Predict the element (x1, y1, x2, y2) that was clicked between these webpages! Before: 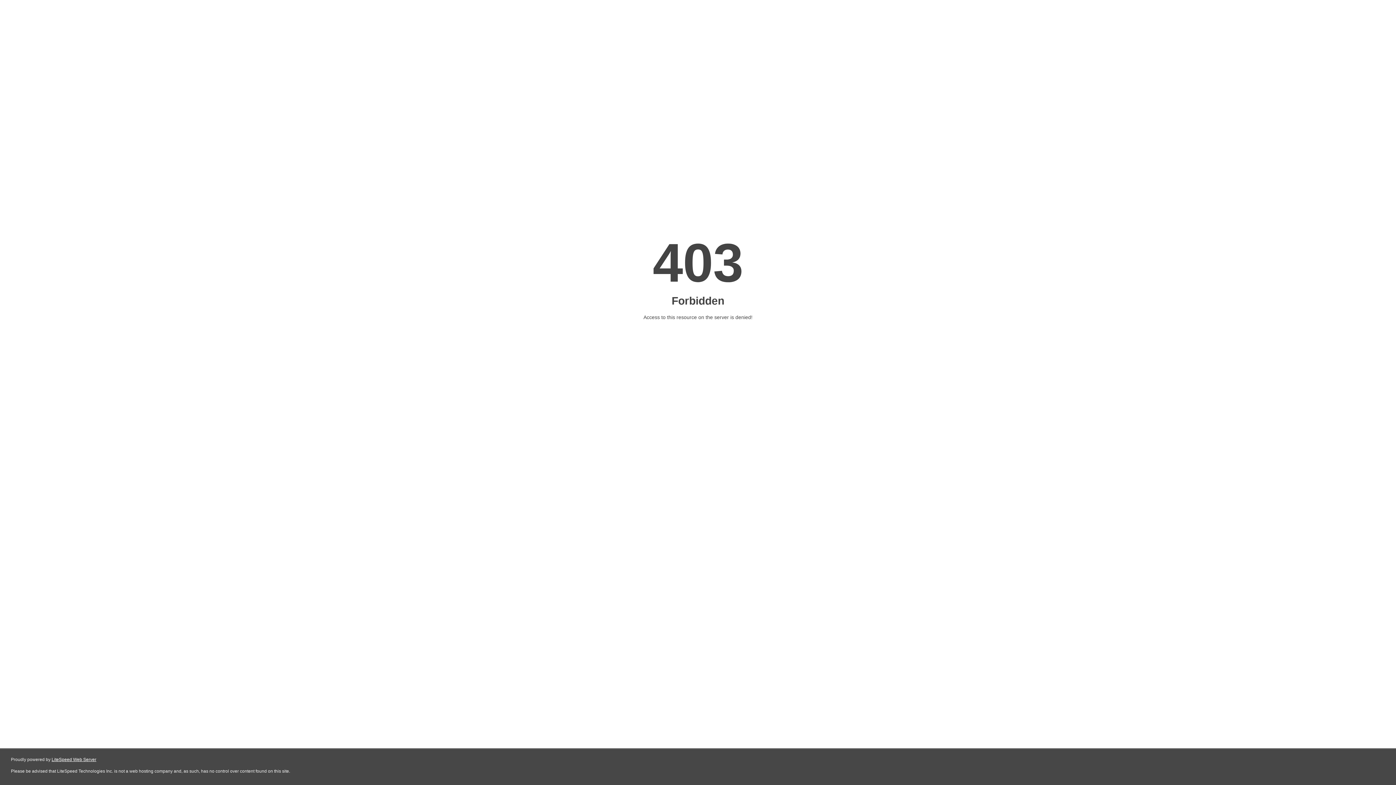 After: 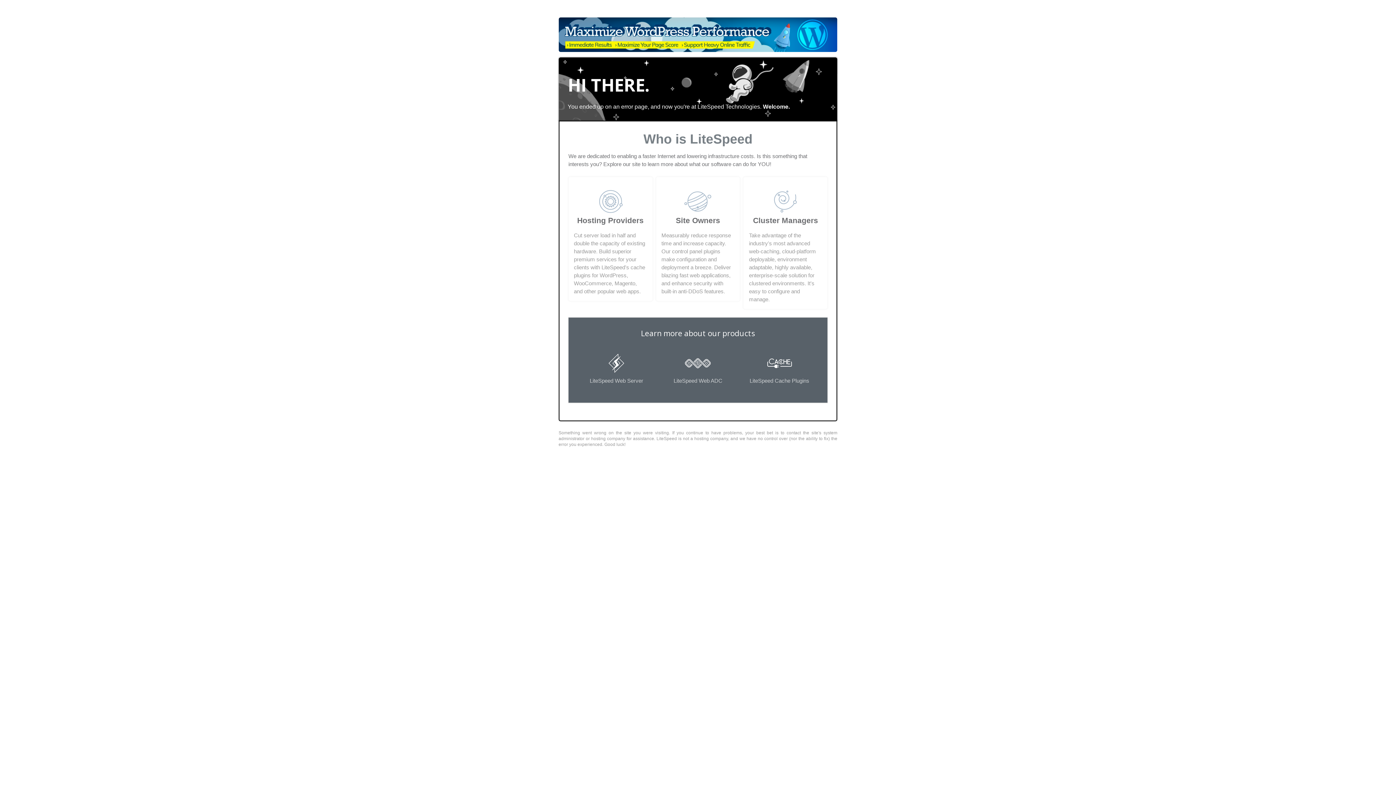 Action: bbox: (51, 757, 96, 762) label: LiteSpeed Web Server